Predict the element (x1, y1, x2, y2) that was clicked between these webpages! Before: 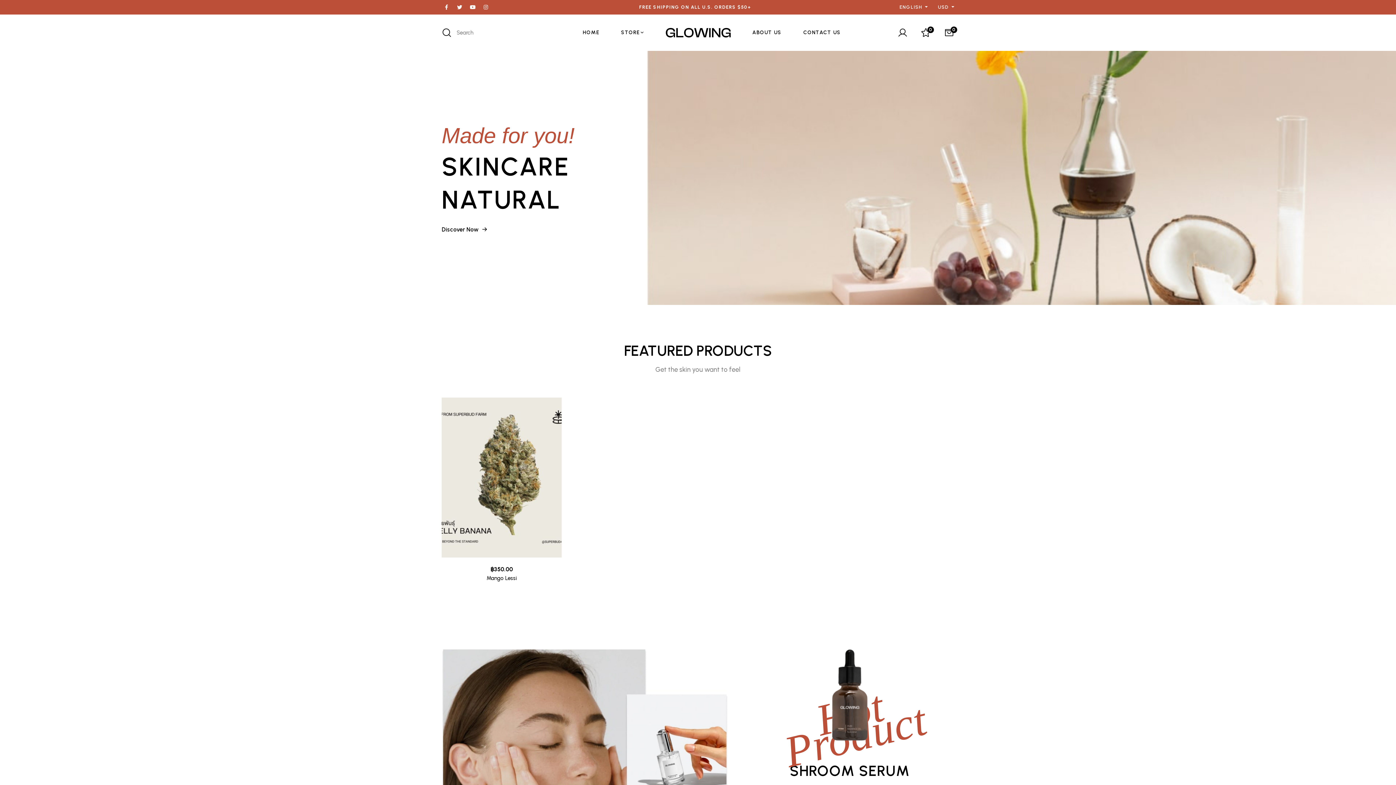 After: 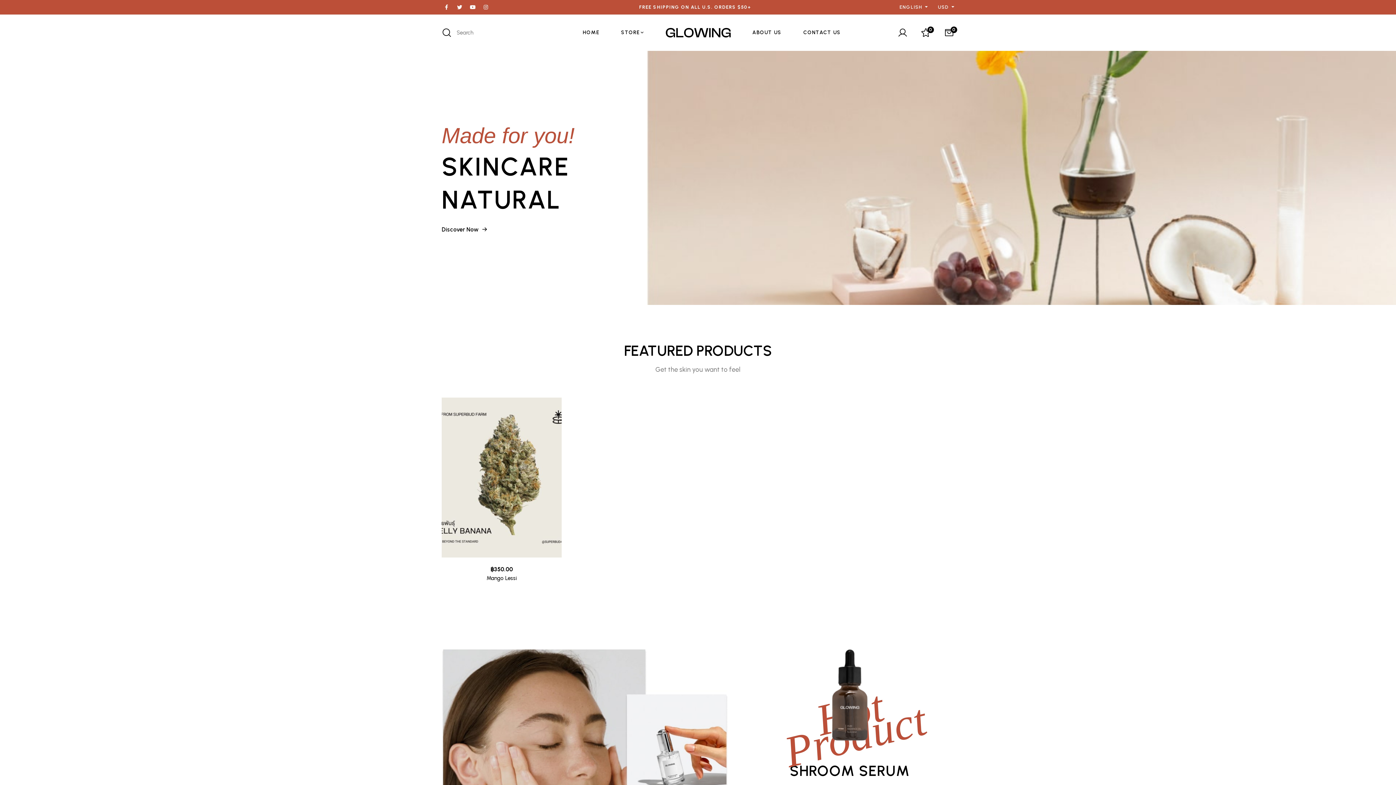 Action: bbox: (468, 2, 478, 12)